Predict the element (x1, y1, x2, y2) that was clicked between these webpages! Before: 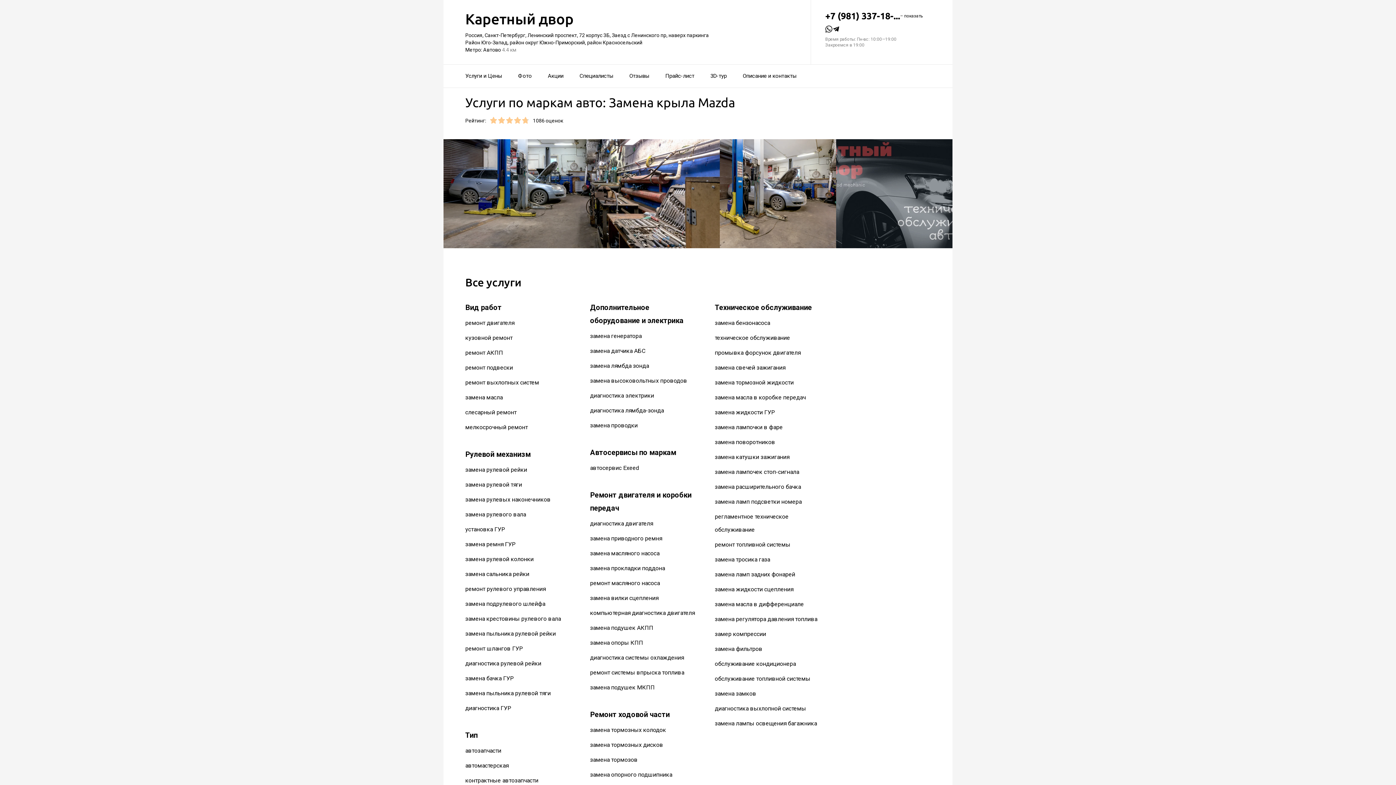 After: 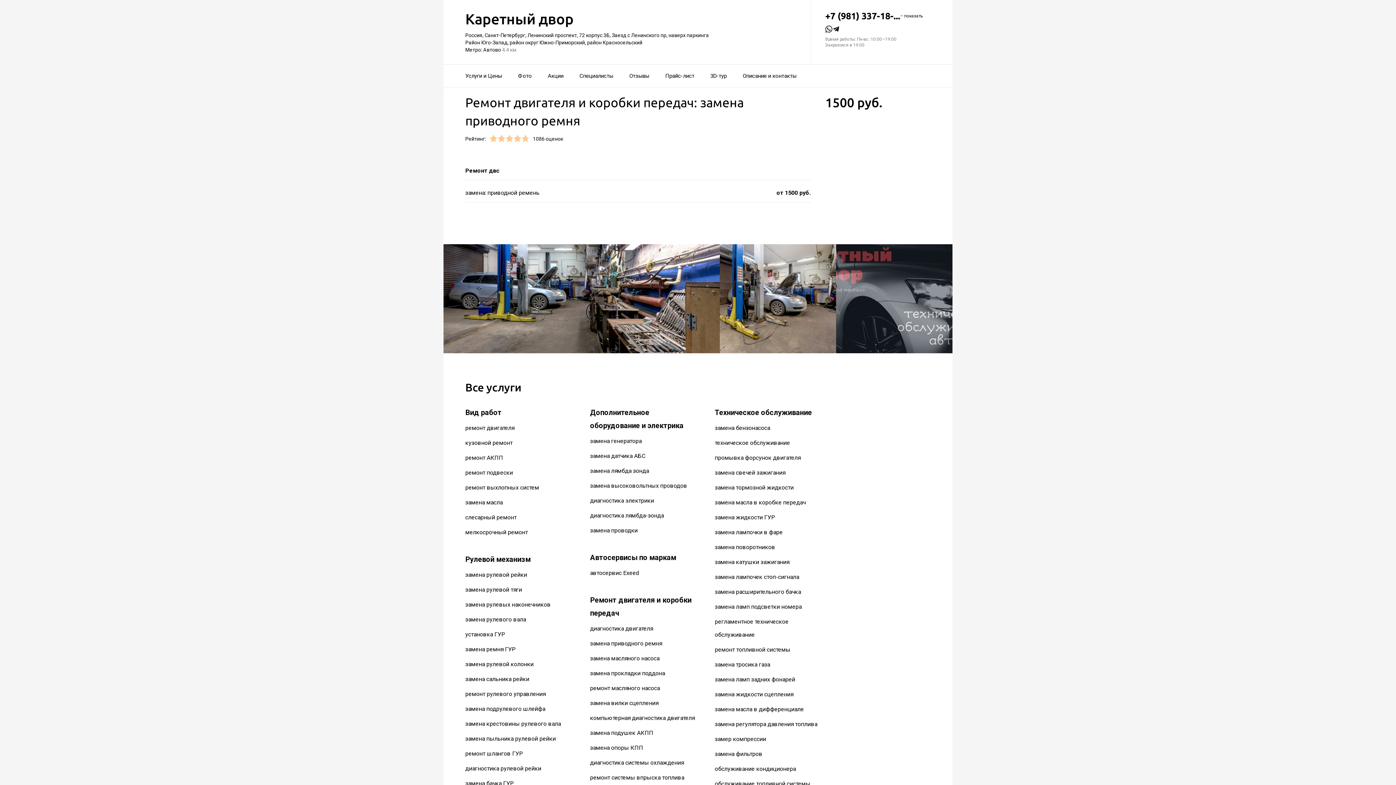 Action: label: замена приводного ремня bbox: (590, 535, 662, 542)